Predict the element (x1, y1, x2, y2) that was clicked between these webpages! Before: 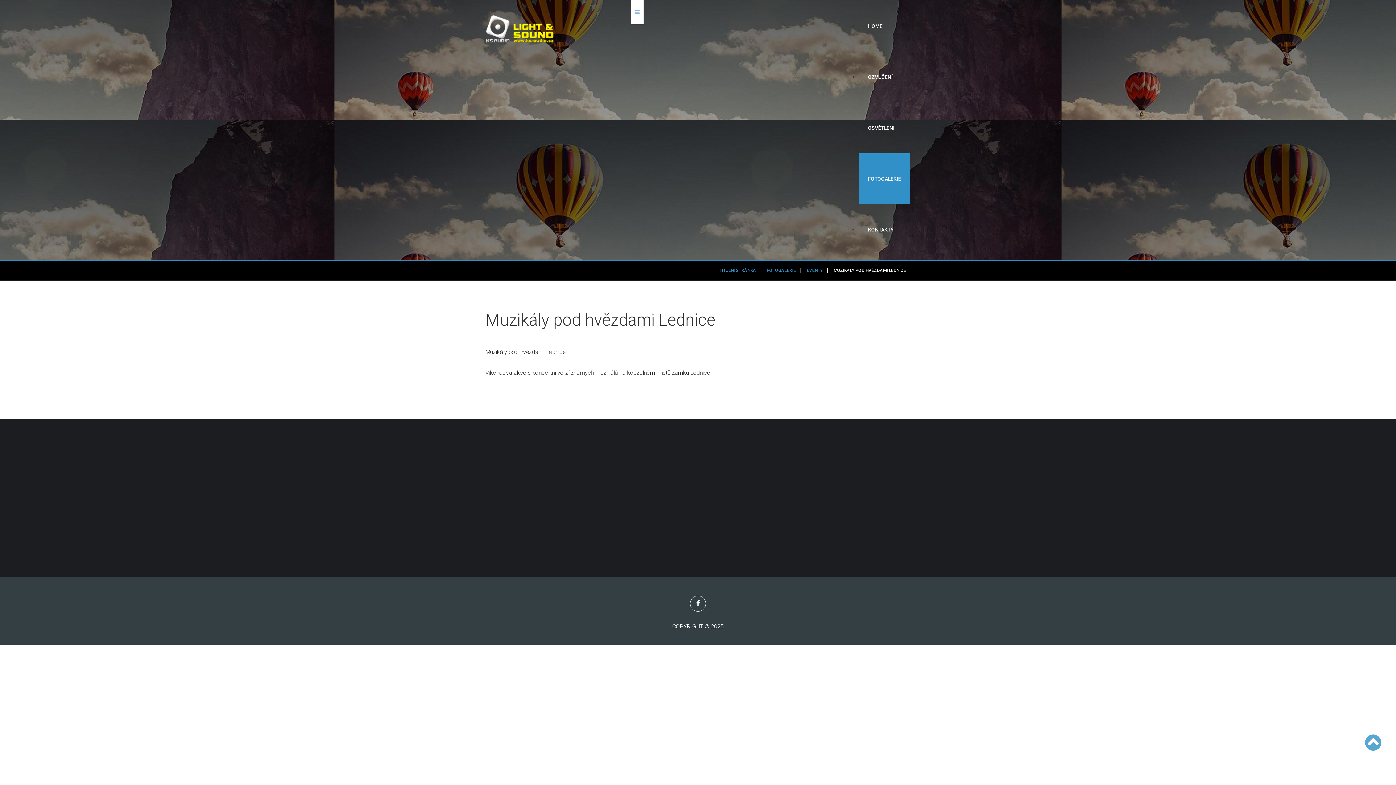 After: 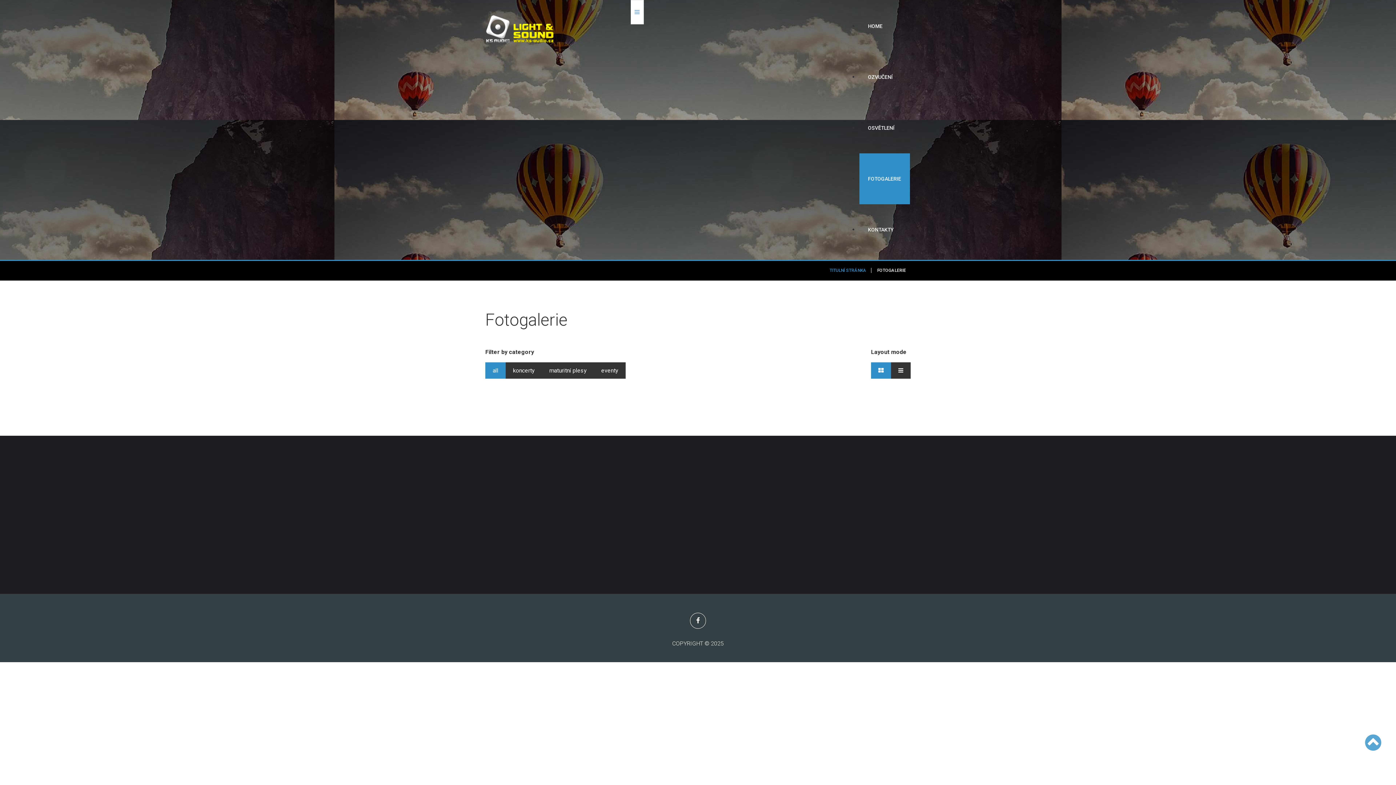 Action: bbox: (859, 153, 910, 204) label: FOTOGALERIE